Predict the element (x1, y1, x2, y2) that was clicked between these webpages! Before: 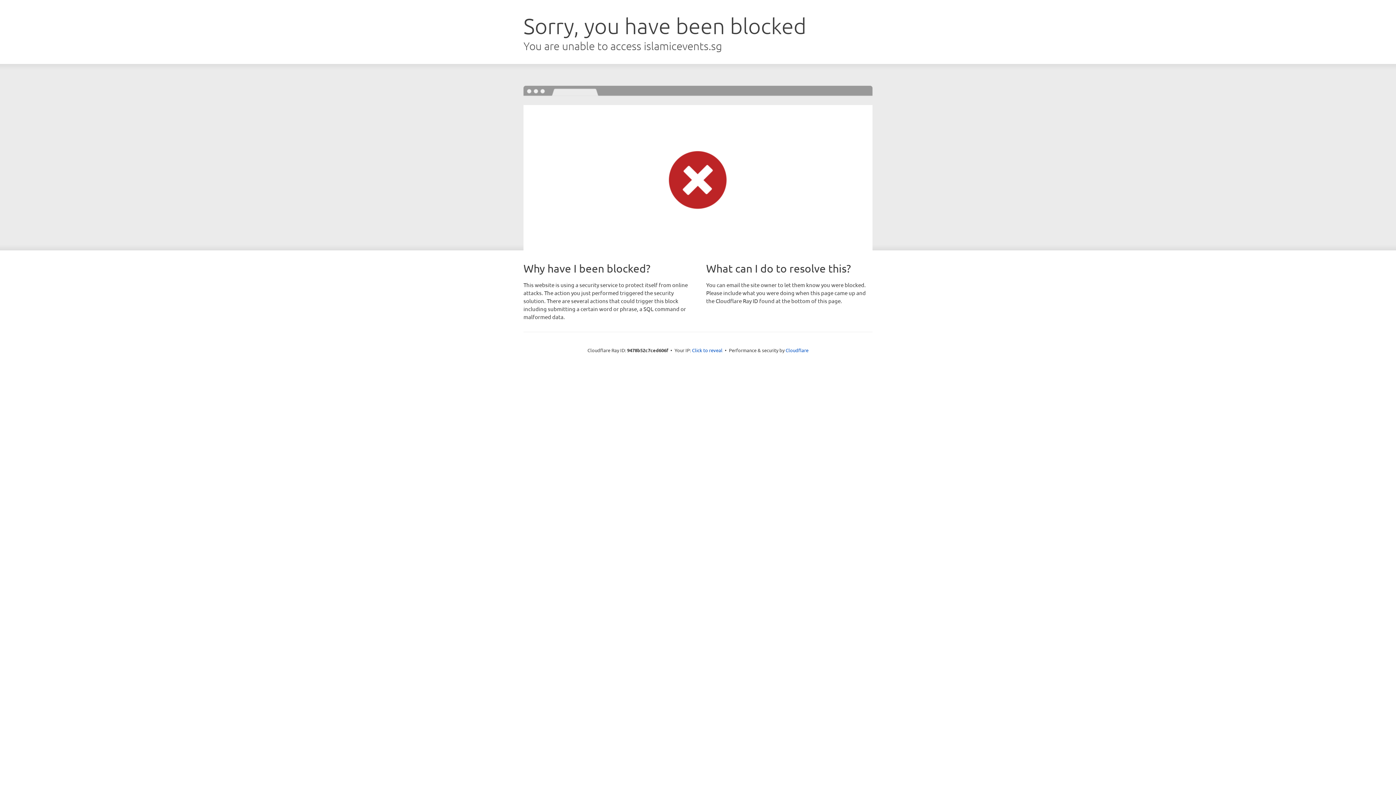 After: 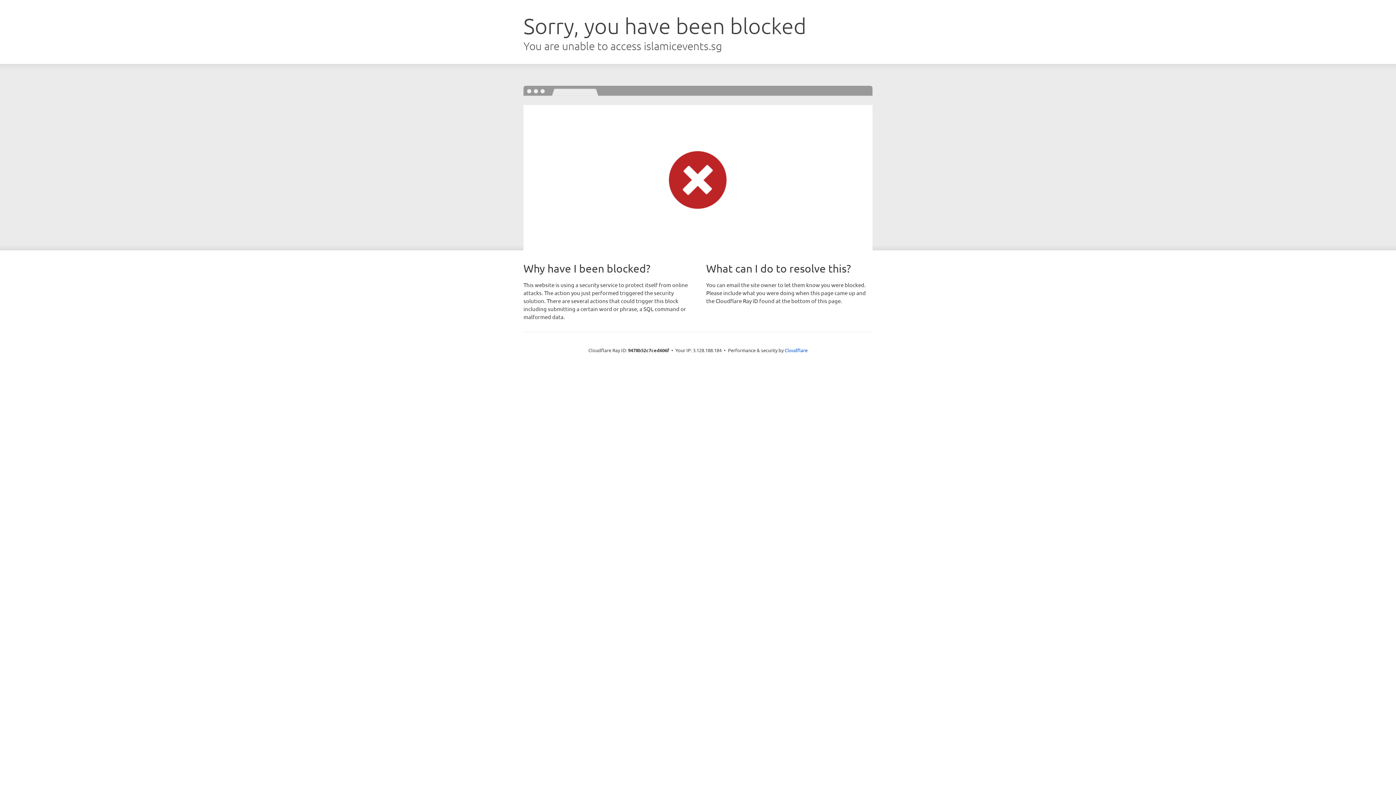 Action: bbox: (692, 346, 722, 353) label: Click to reveal